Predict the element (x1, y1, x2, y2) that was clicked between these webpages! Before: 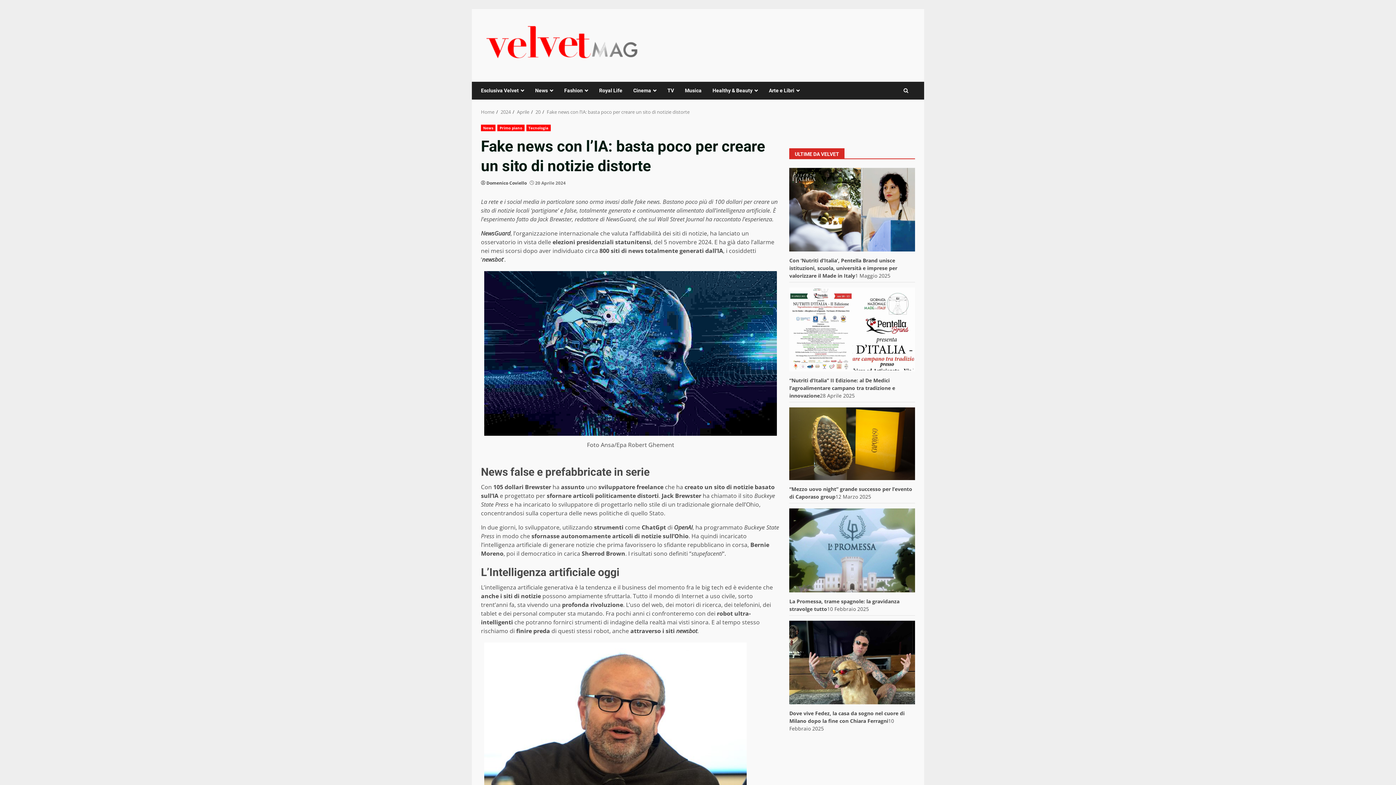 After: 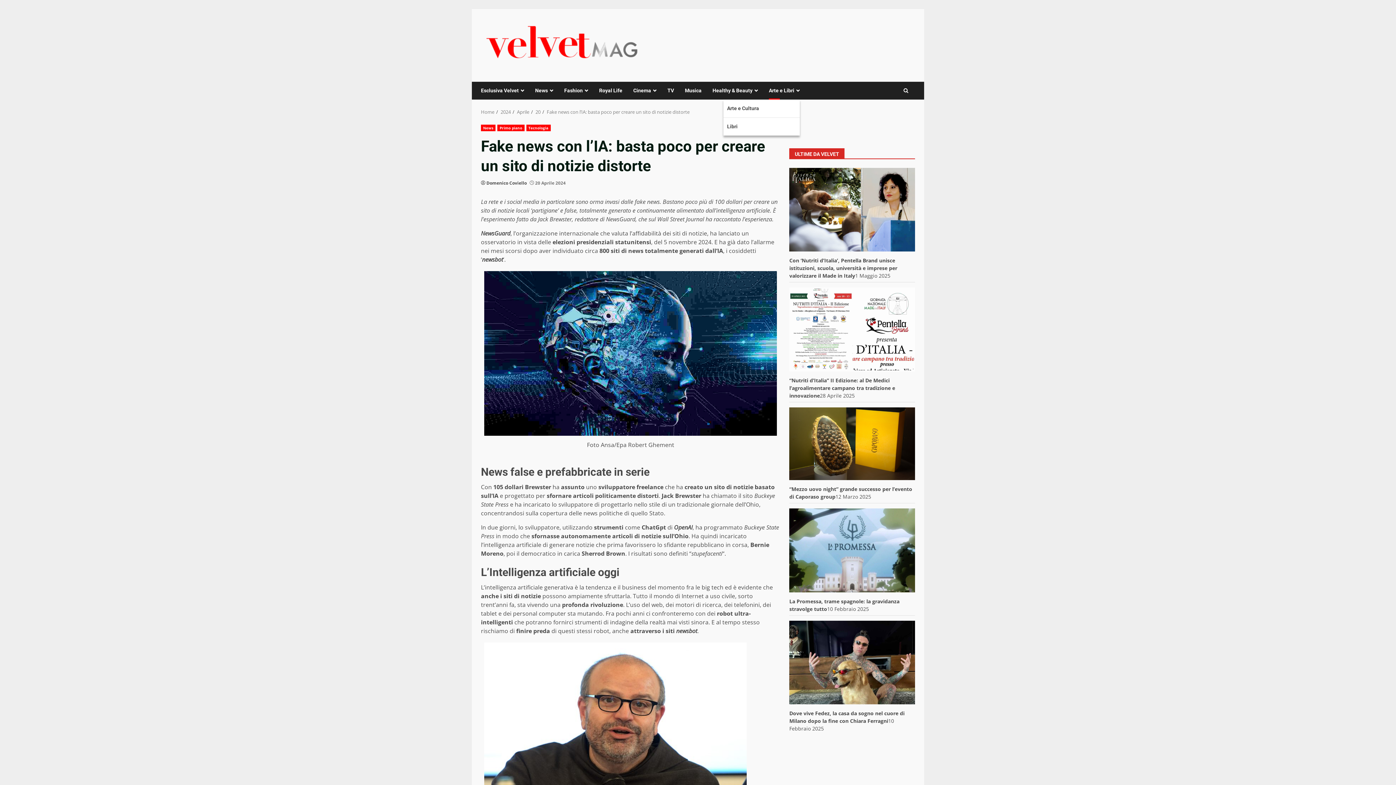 Action: label: Arte e Libri bbox: (763, 81, 800, 99)